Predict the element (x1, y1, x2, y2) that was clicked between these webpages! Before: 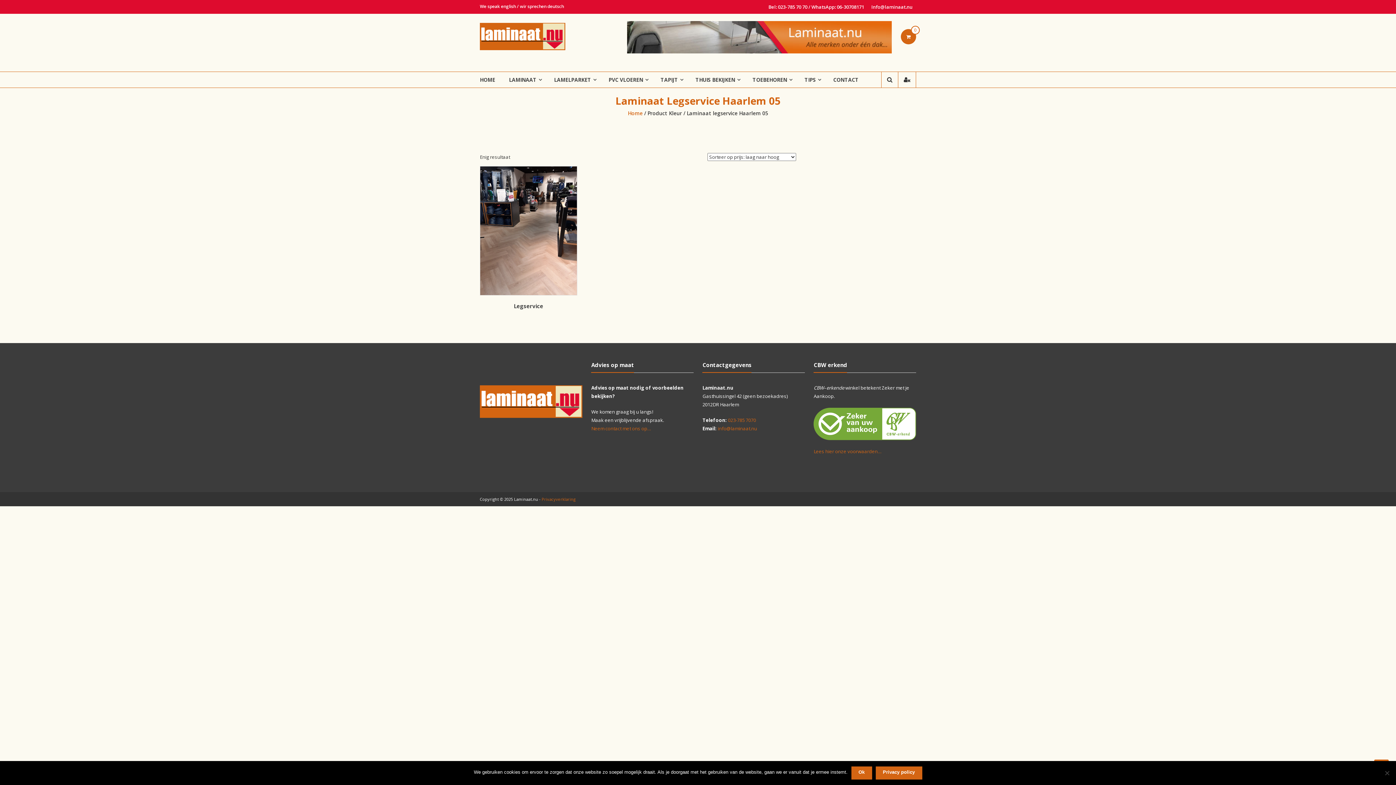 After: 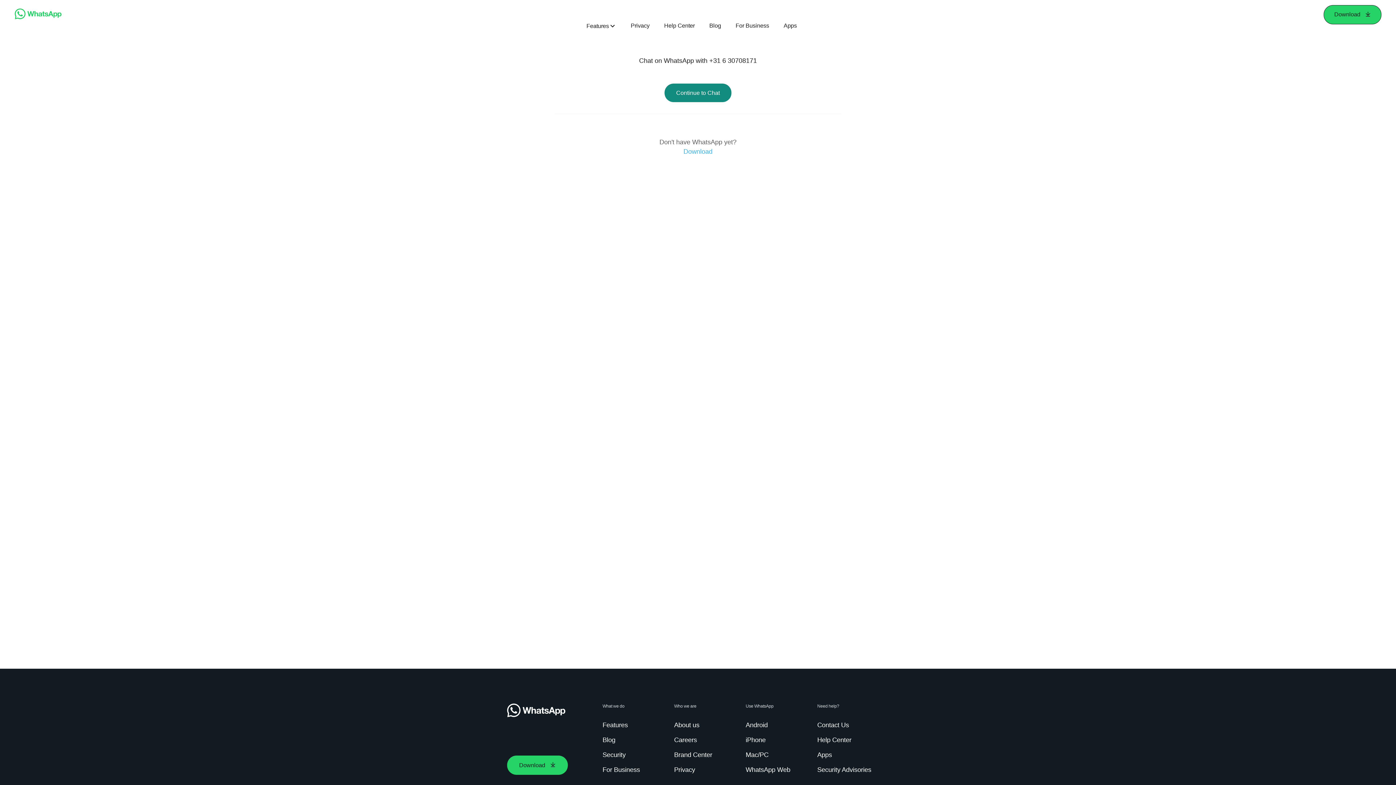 Action: bbox: (868, 0, 916, 13) label: Info@laminaat.nu